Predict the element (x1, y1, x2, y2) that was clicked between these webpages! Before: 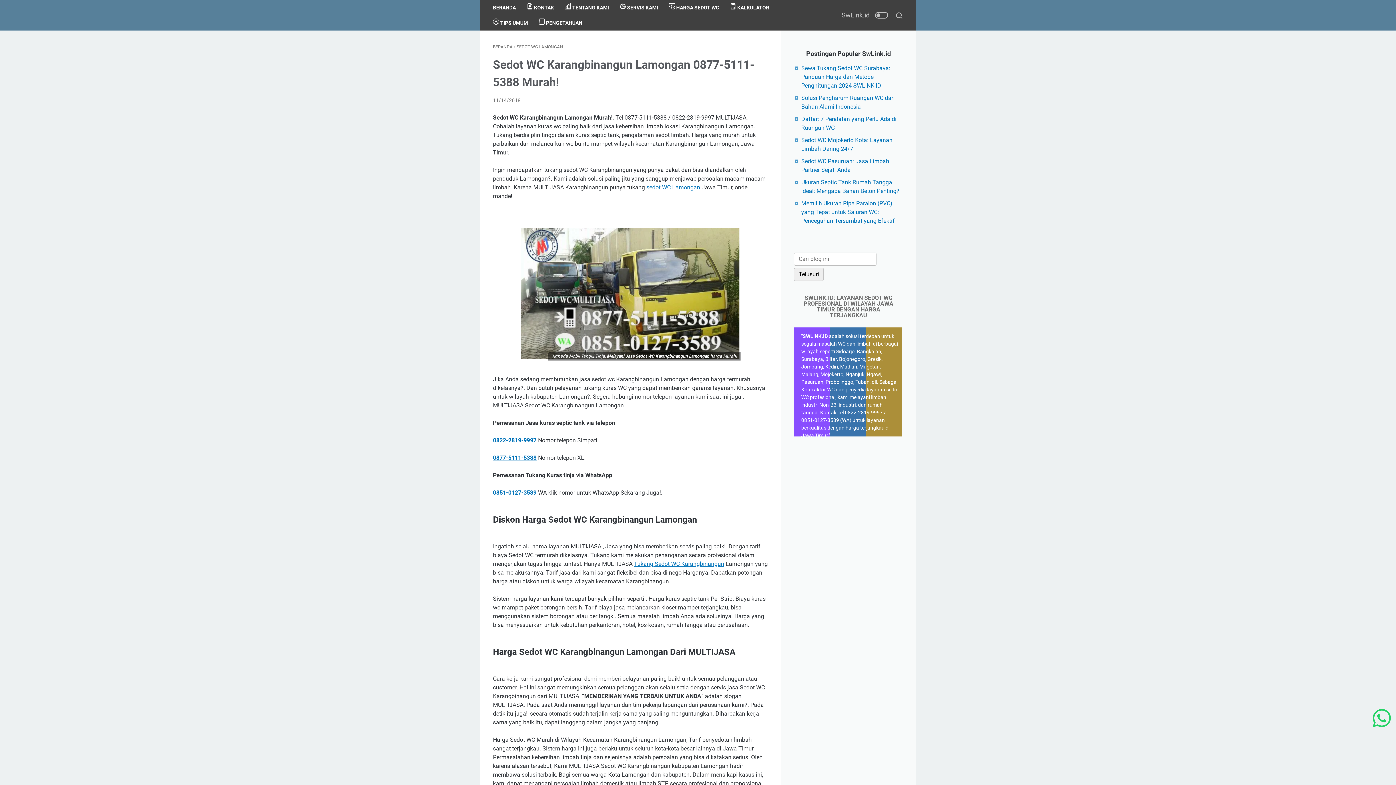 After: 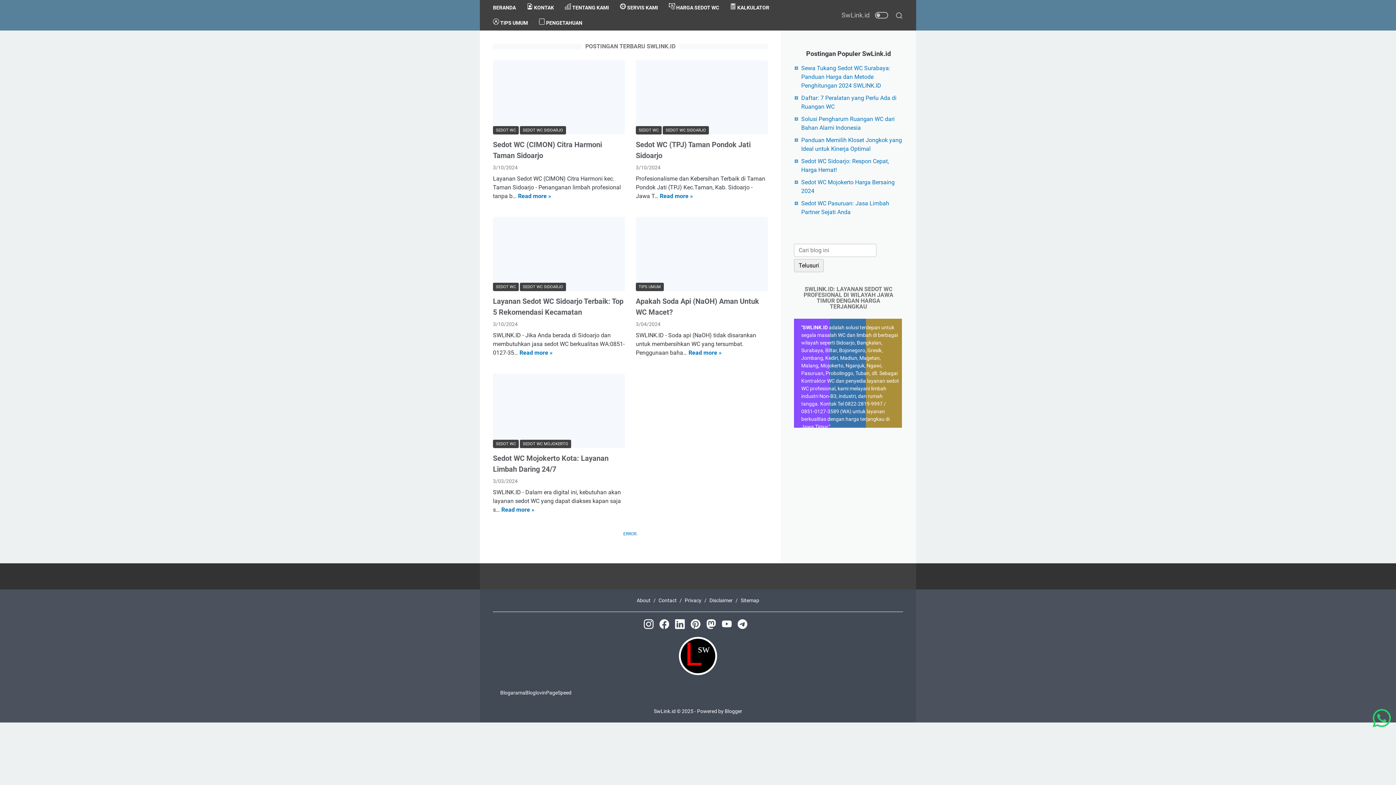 Action: bbox: (493, 44, 512, 49) label: BERANDA